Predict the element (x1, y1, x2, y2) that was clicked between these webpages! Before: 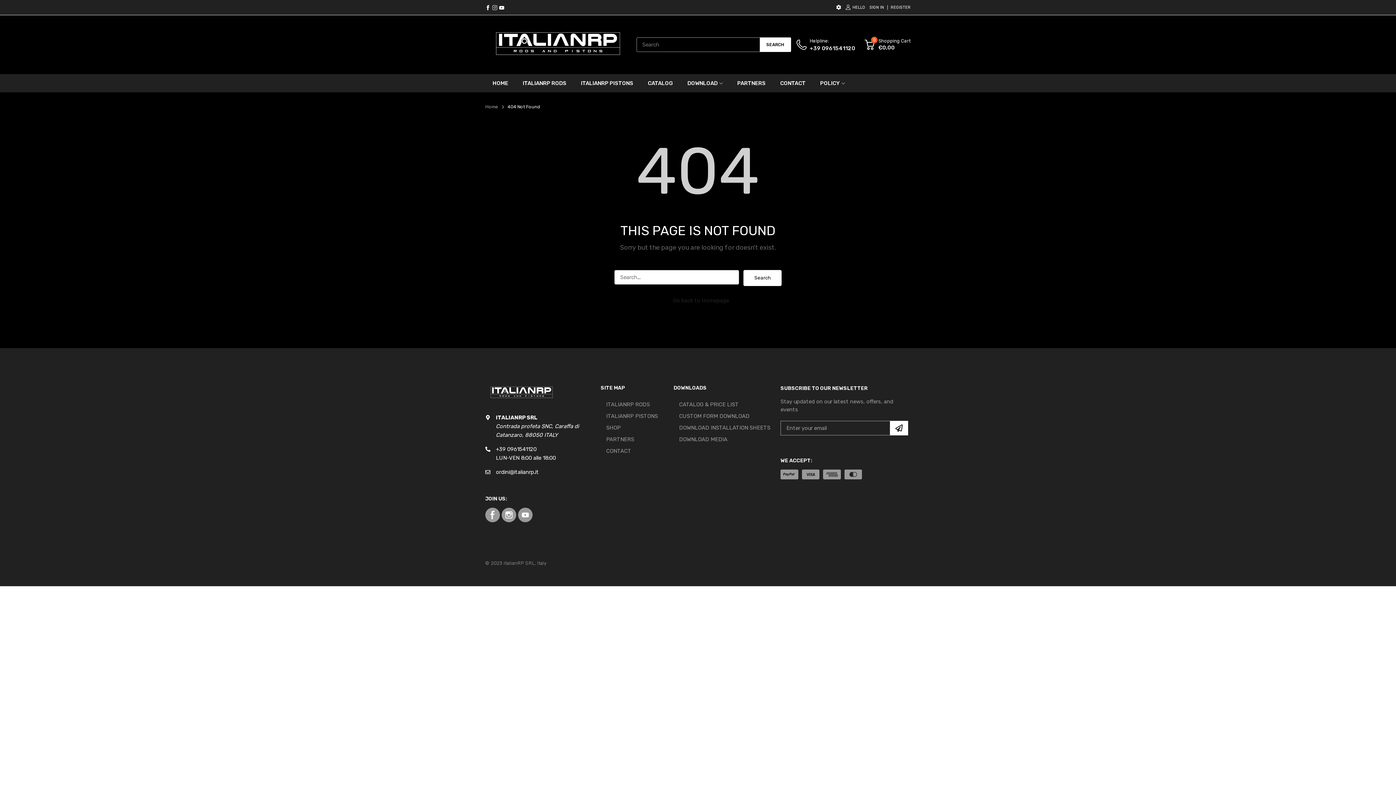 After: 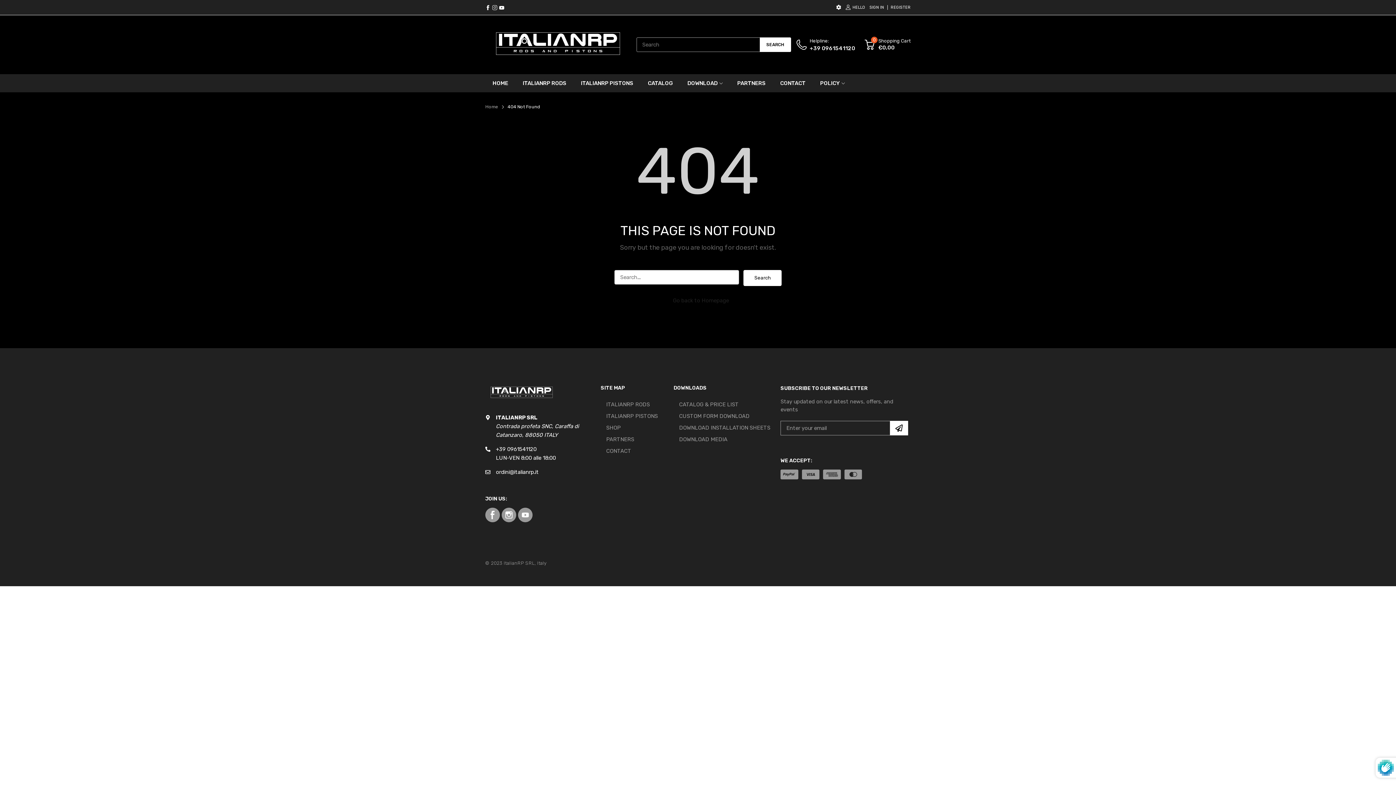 Action: bbox: (890, 421, 908, 435)